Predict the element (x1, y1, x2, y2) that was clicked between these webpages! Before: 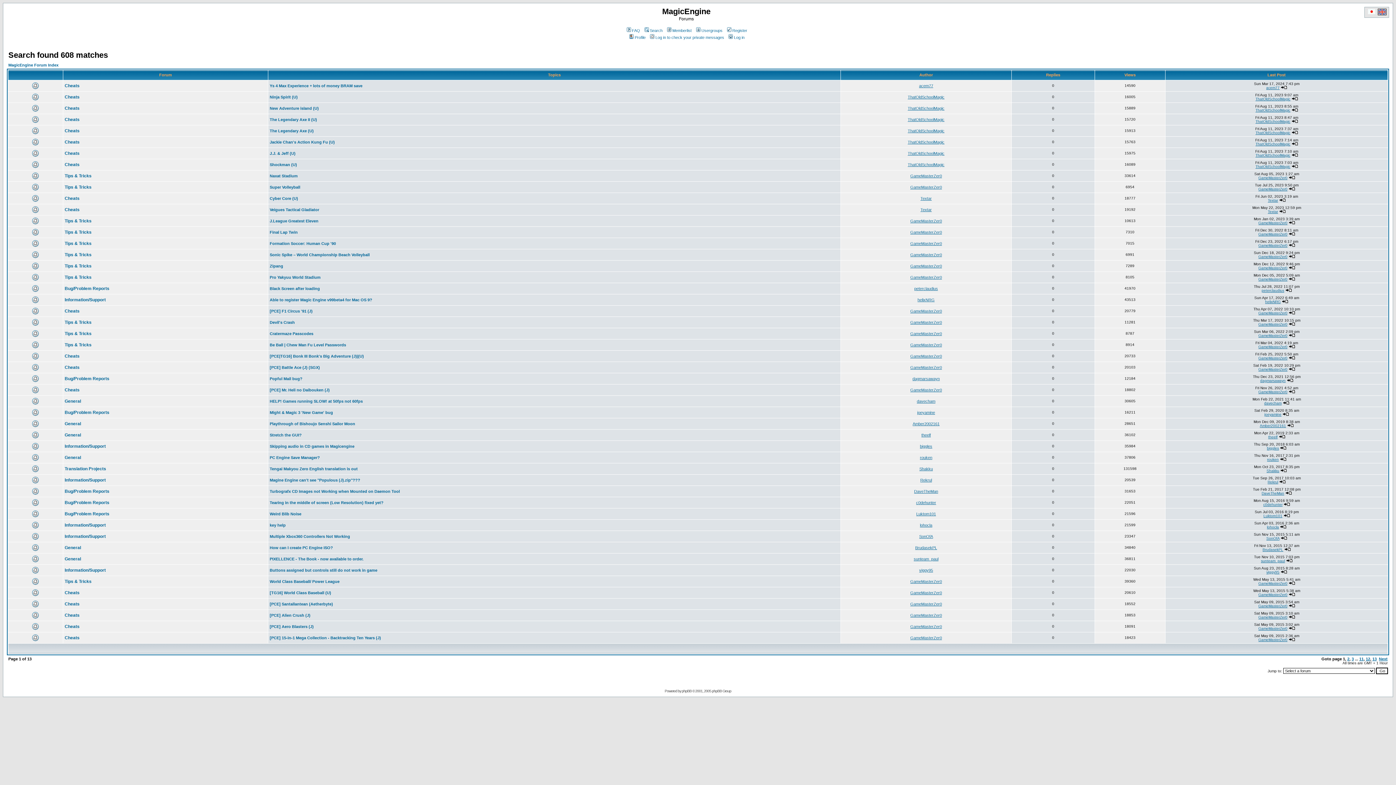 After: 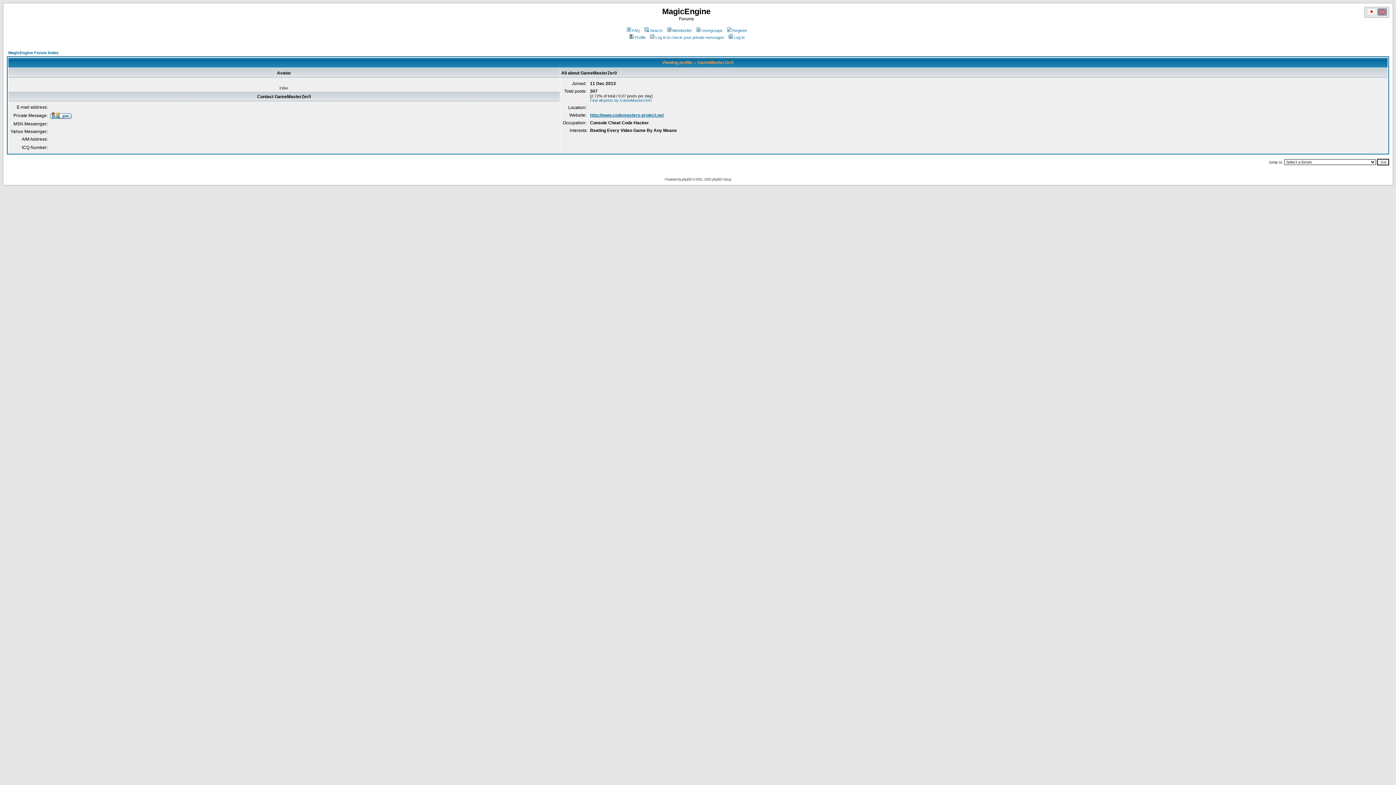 Action: label: GameMasterZer0 bbox: (1258, 243, 1287, 247)